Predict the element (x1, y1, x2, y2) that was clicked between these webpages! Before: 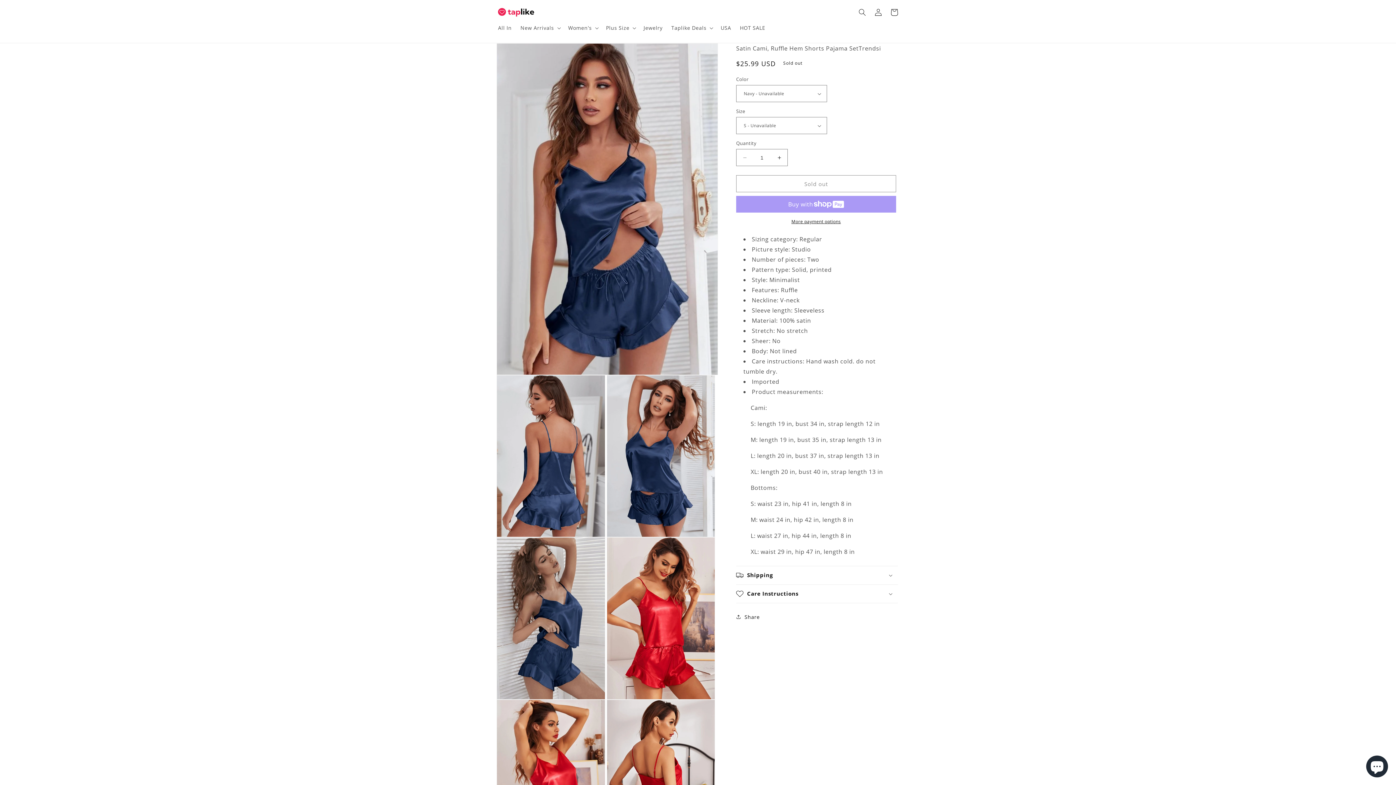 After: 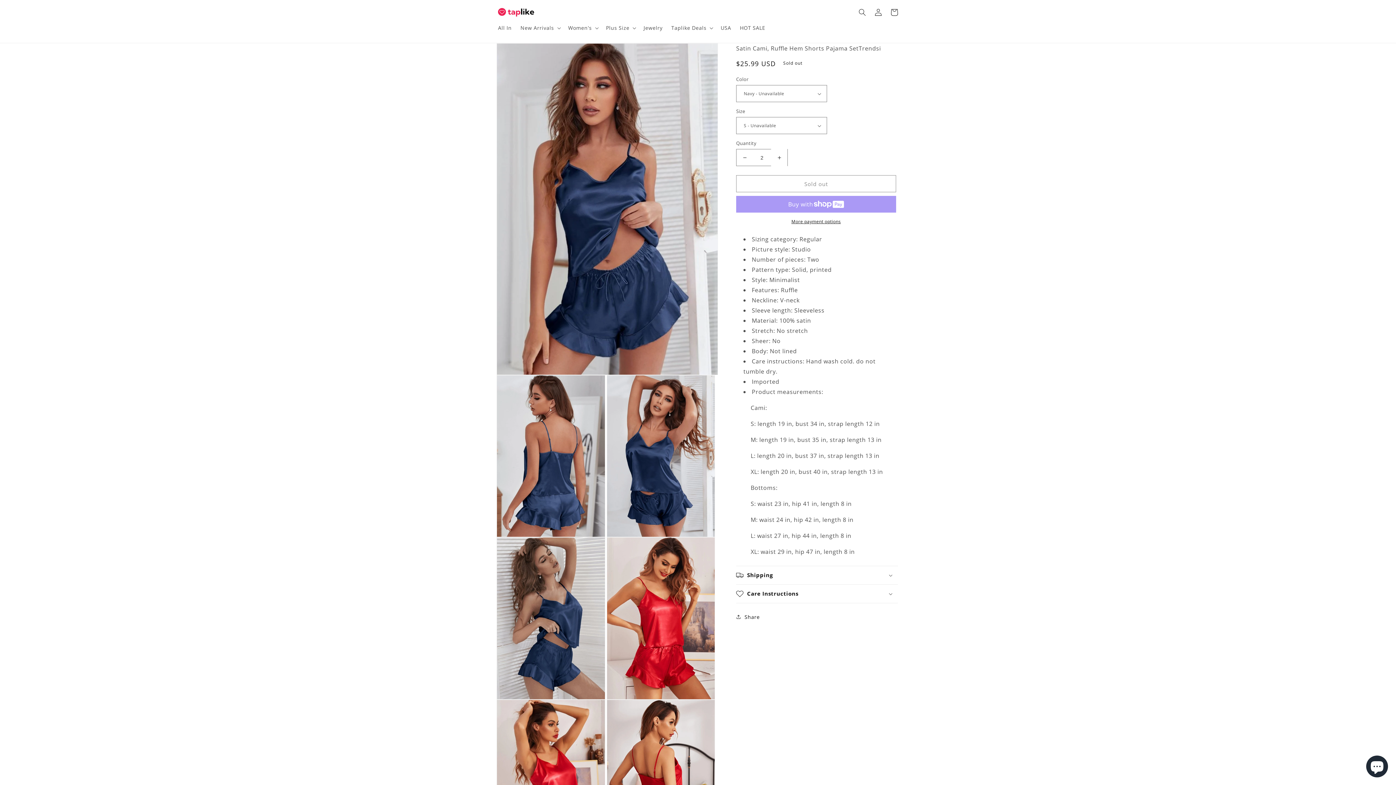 Action: bbox: (771, 149, 787, 166) label: Increase quantity for Satin Cami, Ruffle Hem Shorts Pajama Set